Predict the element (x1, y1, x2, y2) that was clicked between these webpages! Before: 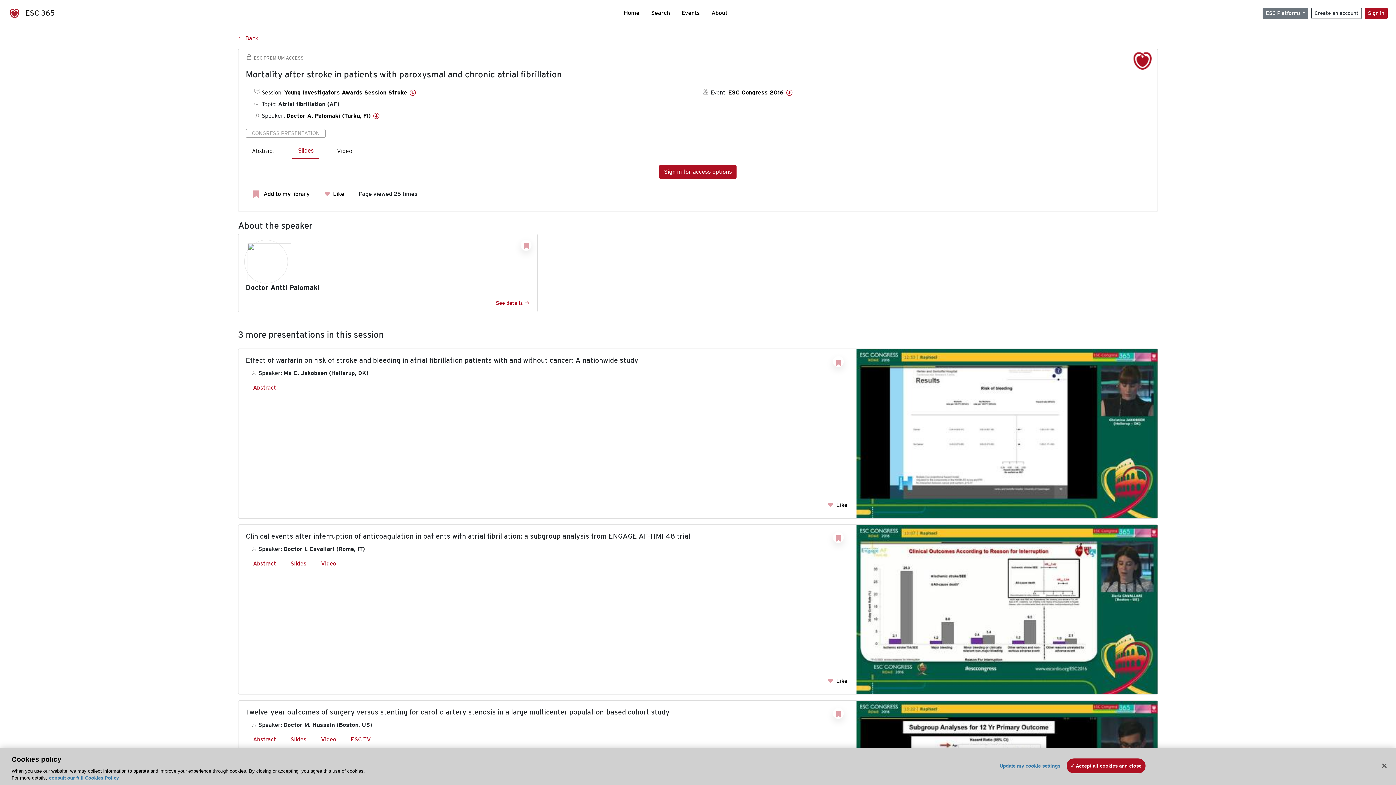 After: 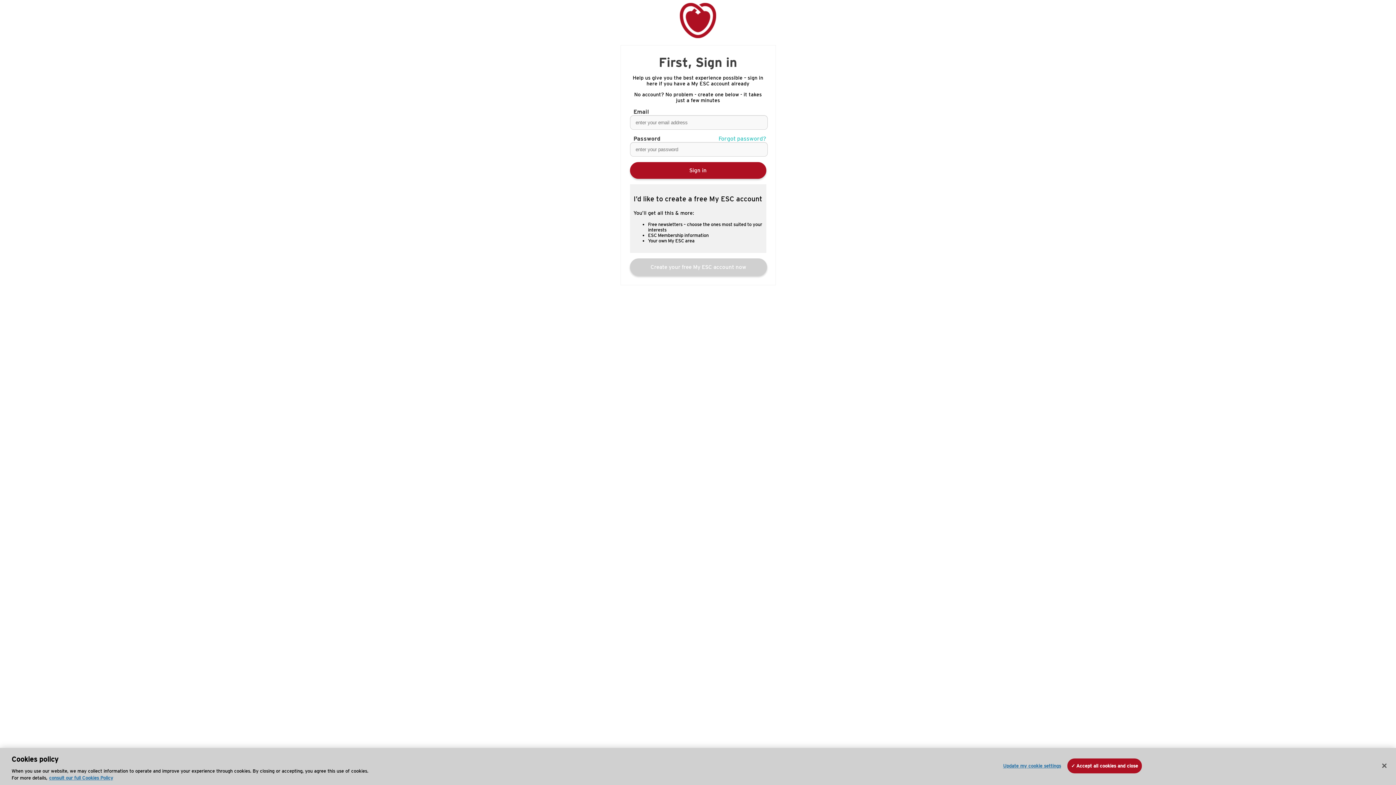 Action: label: Sign in for access options bbox: (659, 165, 736, 178)